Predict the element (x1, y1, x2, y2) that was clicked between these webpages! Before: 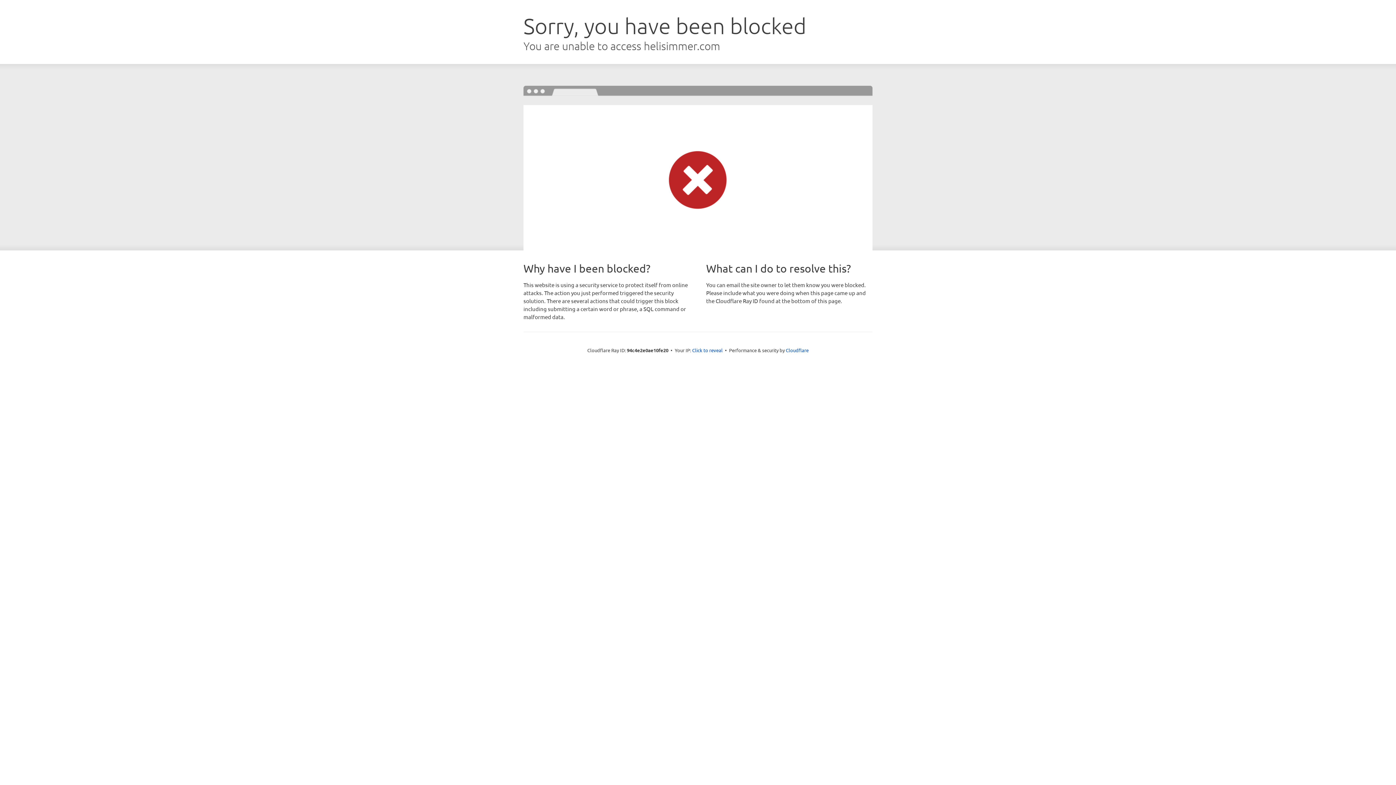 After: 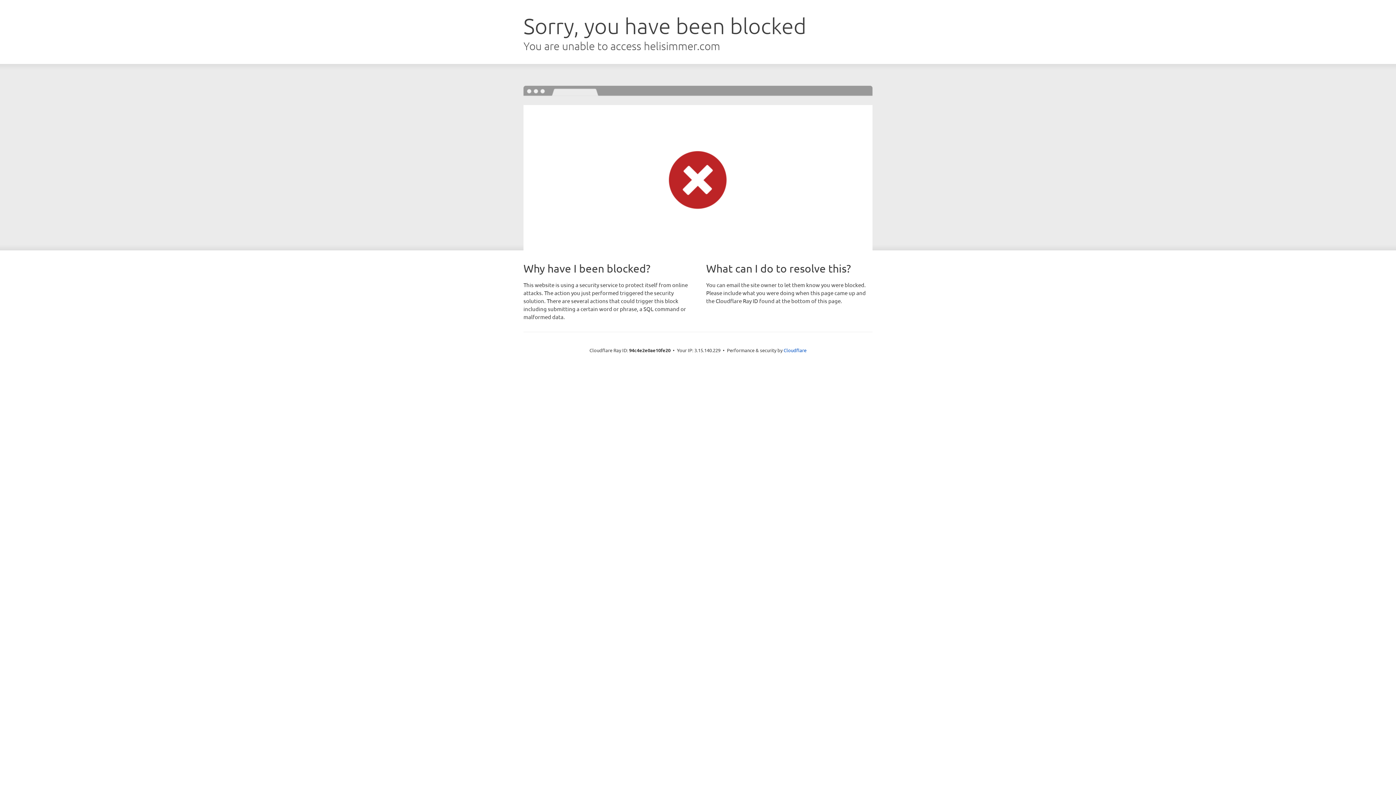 Action: bbox: (692, 346, 722, 353) label: Click to reveal